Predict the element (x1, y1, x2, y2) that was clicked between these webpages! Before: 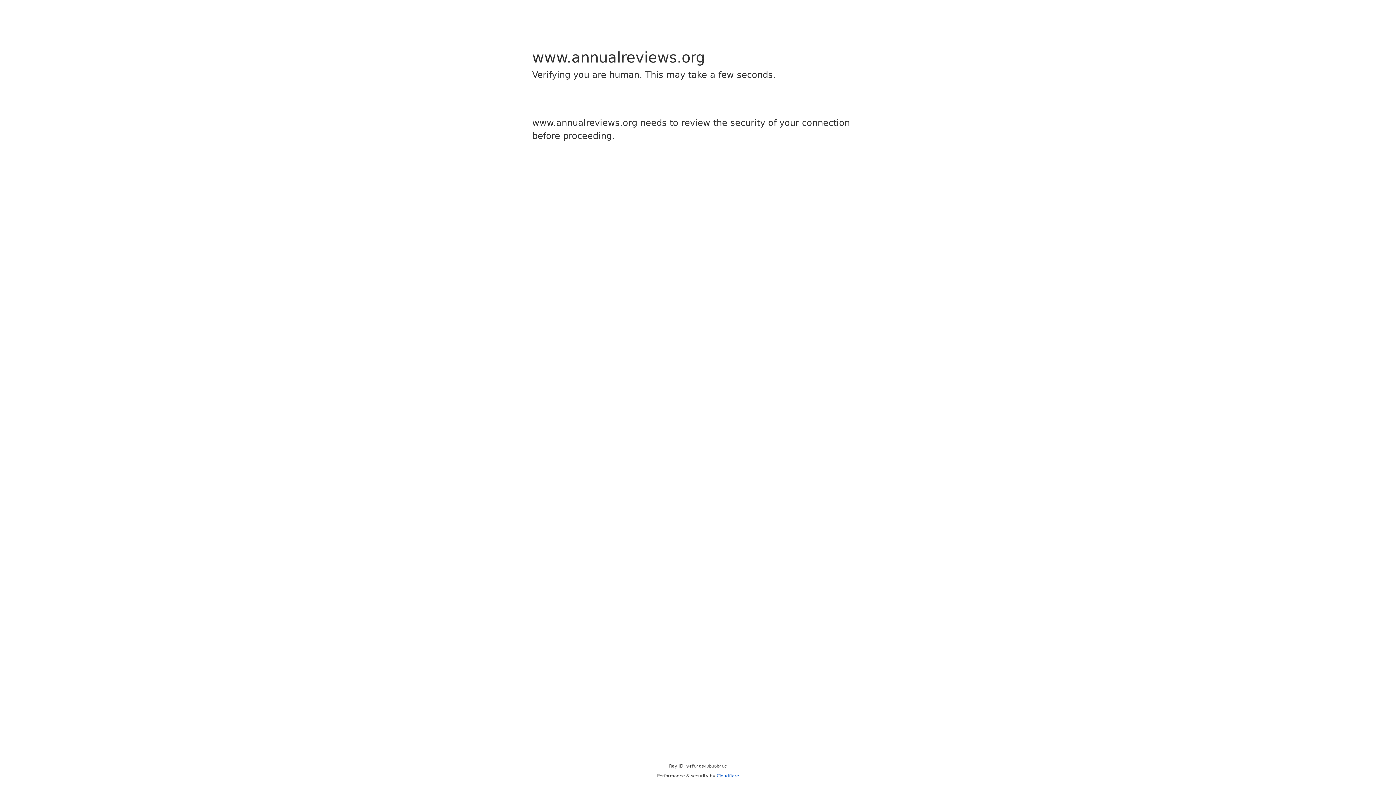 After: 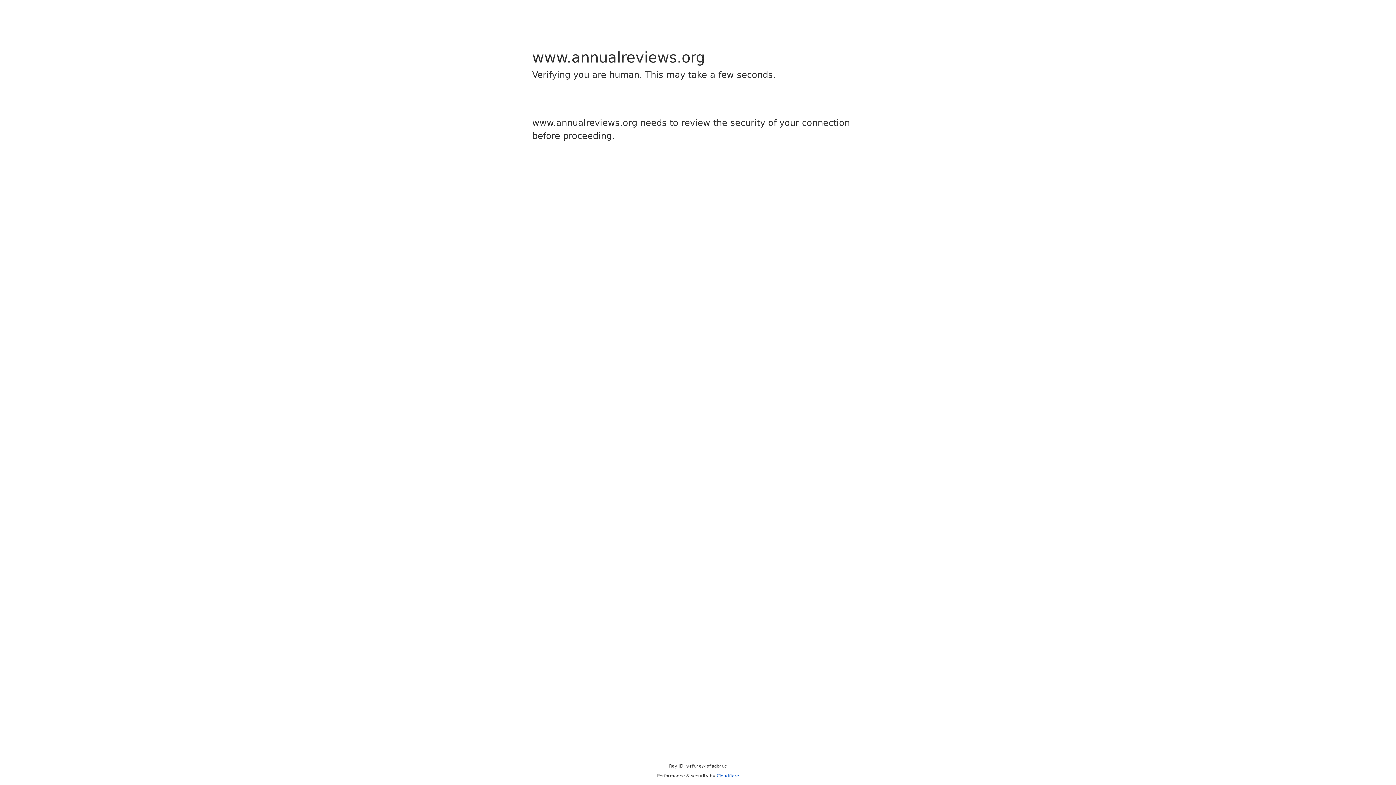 Action: label: Cloudflare bbox: (716, 773, 739, 778)